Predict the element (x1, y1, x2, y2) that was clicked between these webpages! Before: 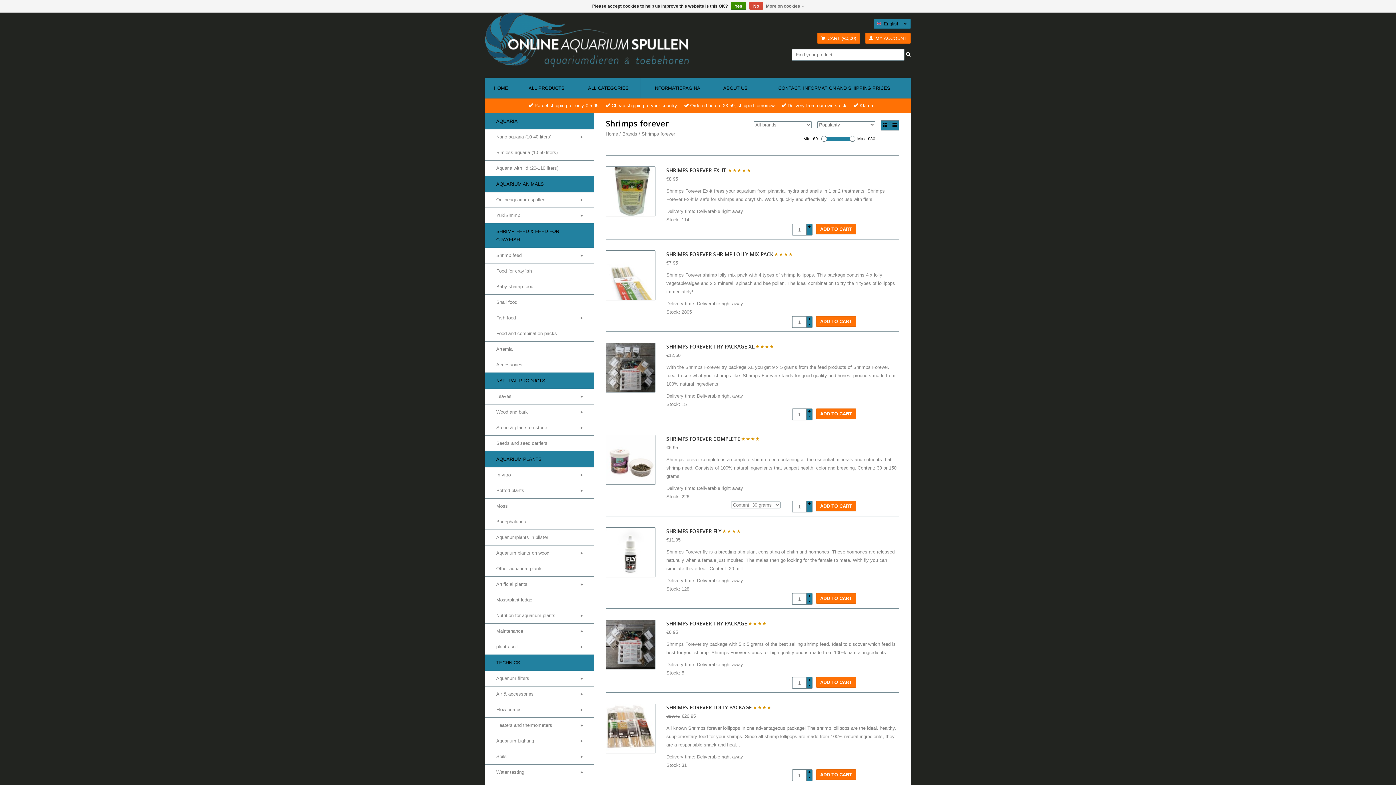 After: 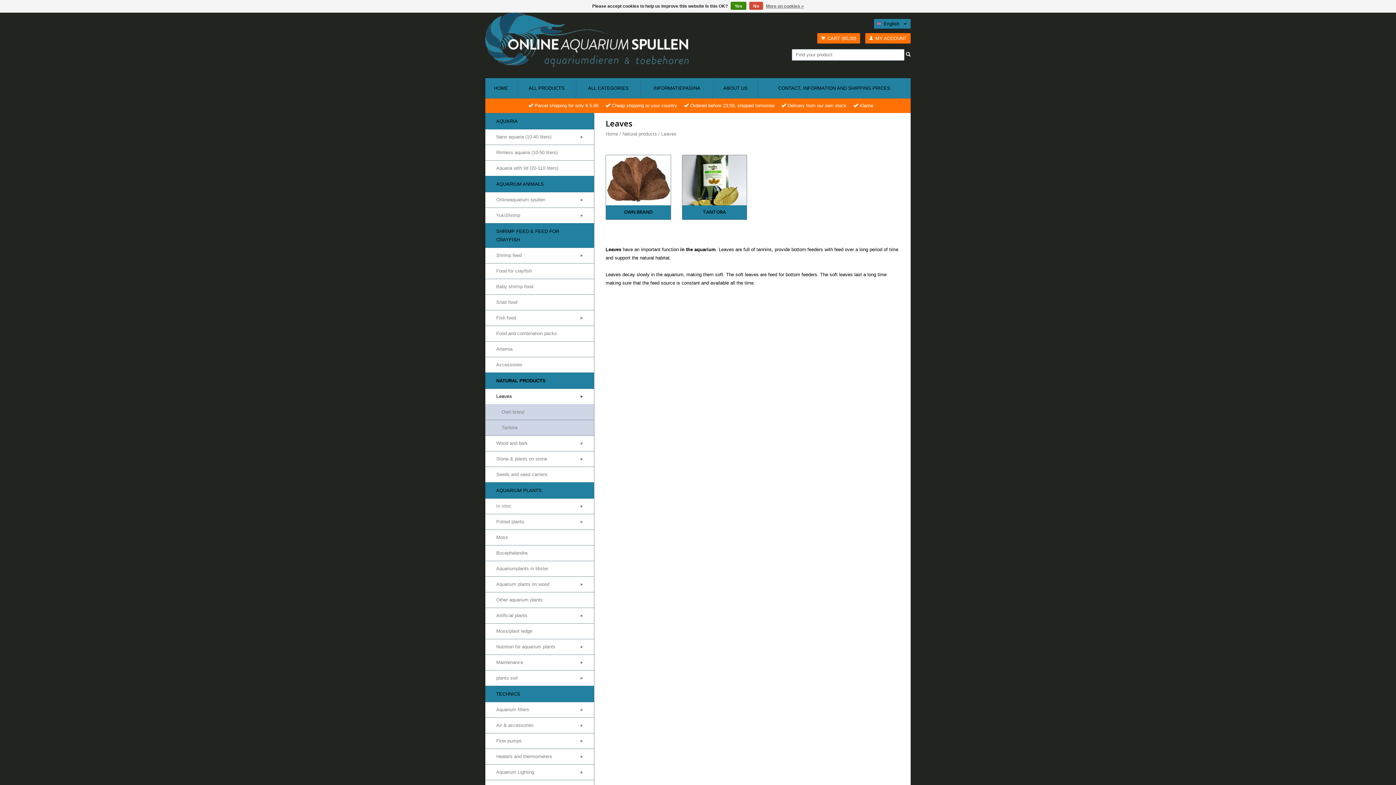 Action: label: Leaves bbox: (485, 388, 594, 404)